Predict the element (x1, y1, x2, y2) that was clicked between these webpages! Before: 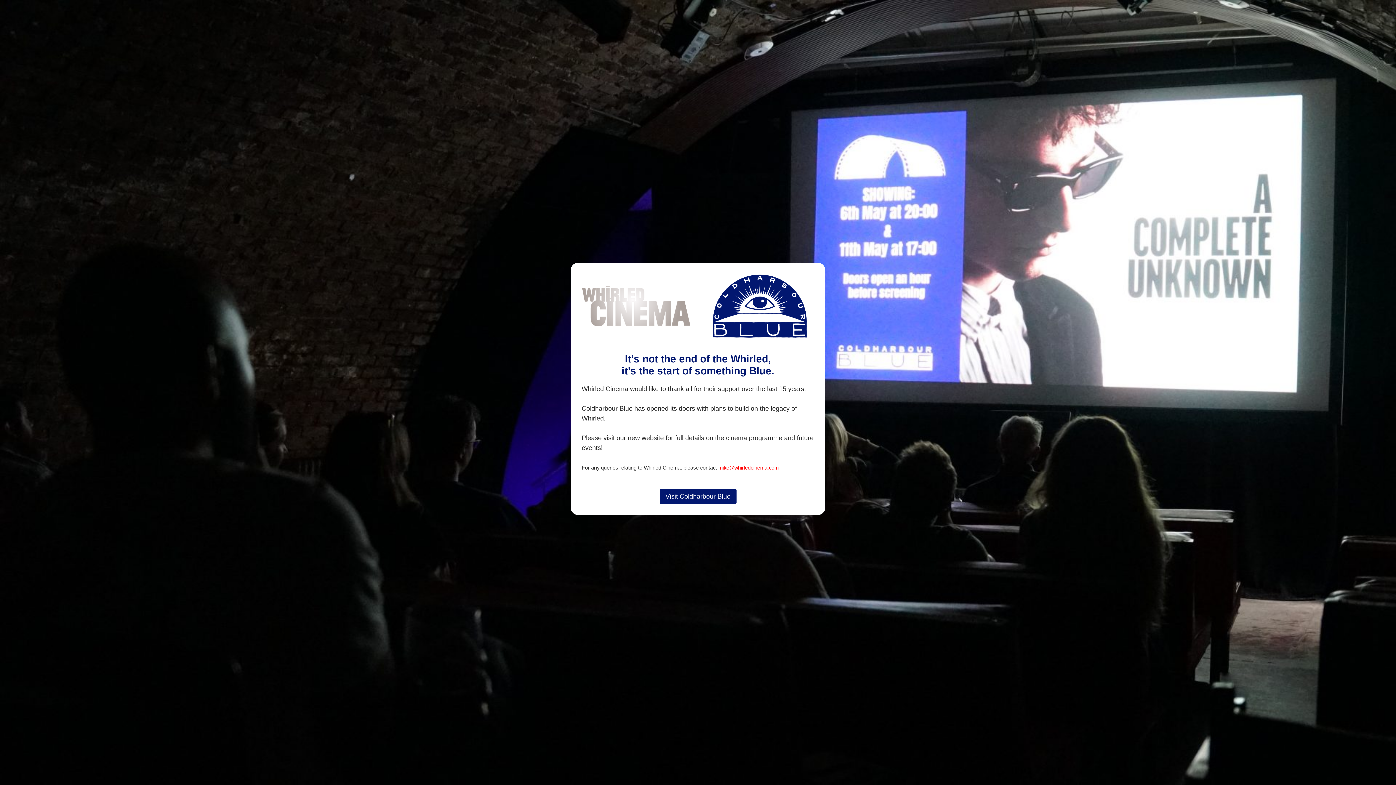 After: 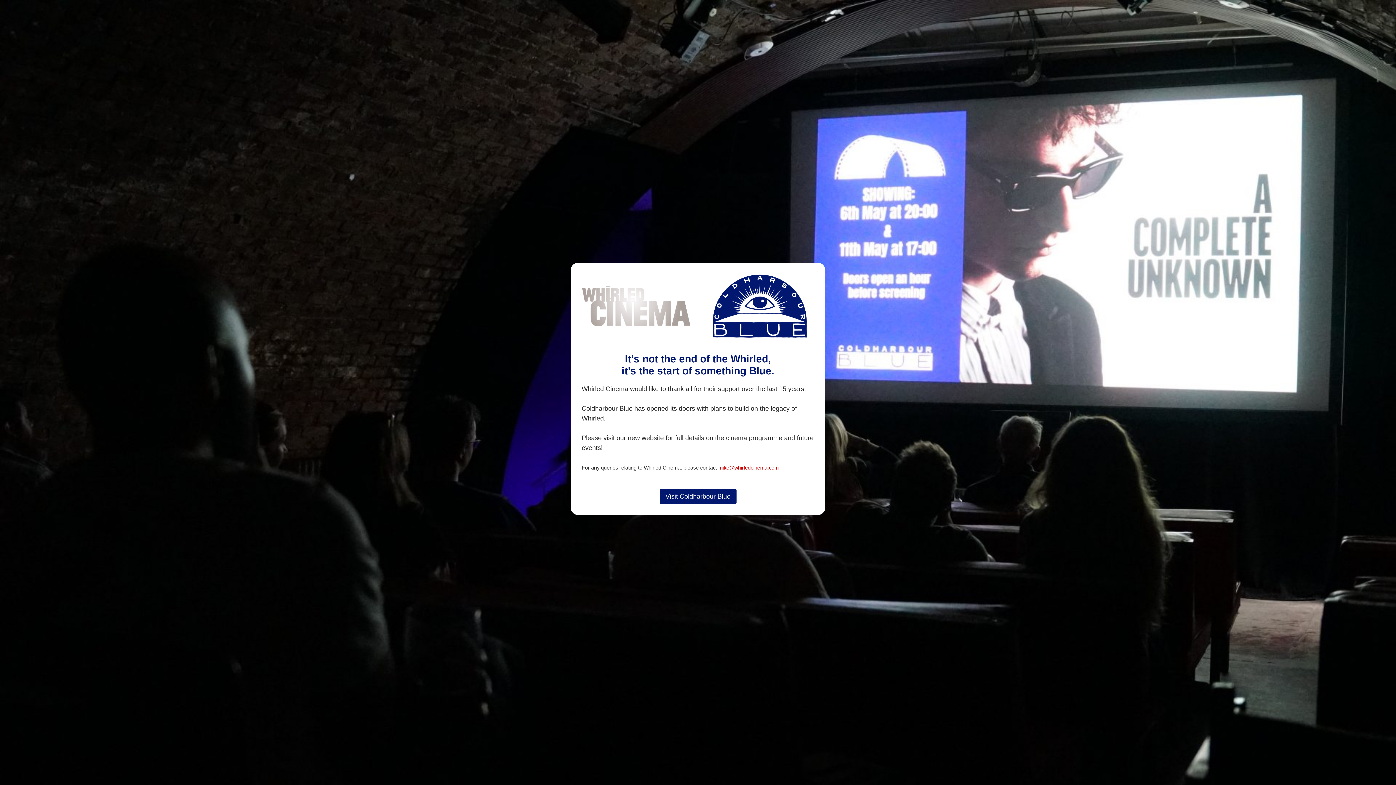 Action: bbox: (718, 464, 778, 470) label: mike@whirledcinema.com